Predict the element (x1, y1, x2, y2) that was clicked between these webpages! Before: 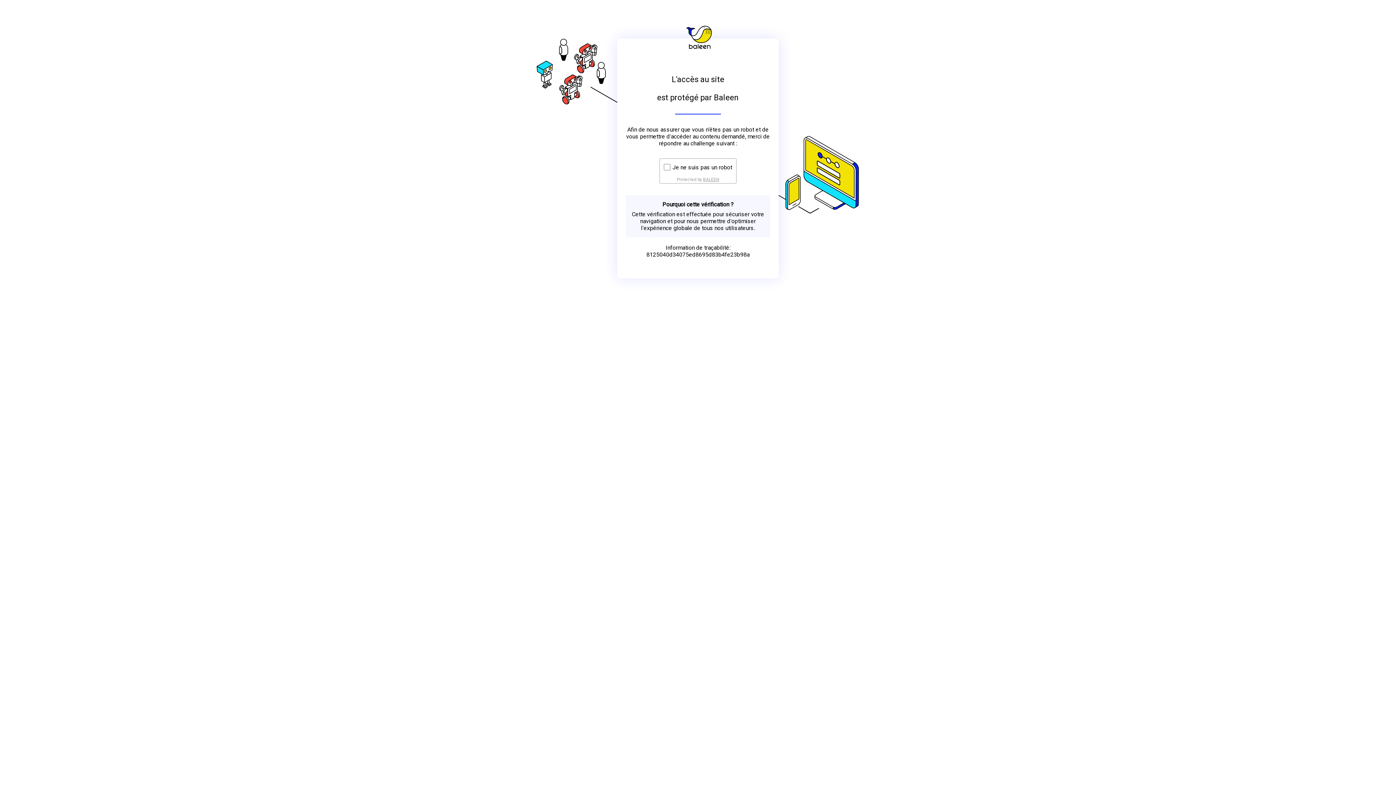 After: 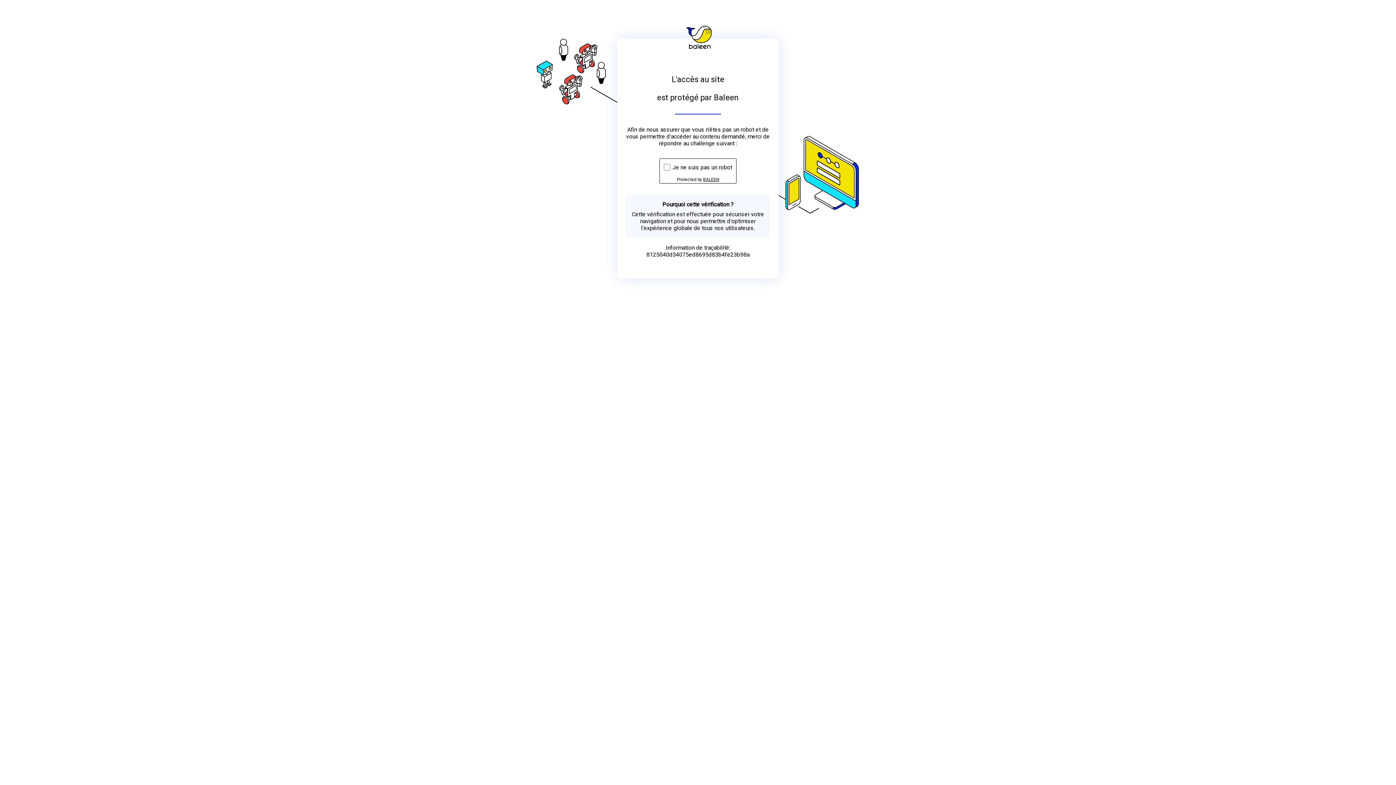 Action: bbox: (703, 176, 719, 182) label: BALEEN